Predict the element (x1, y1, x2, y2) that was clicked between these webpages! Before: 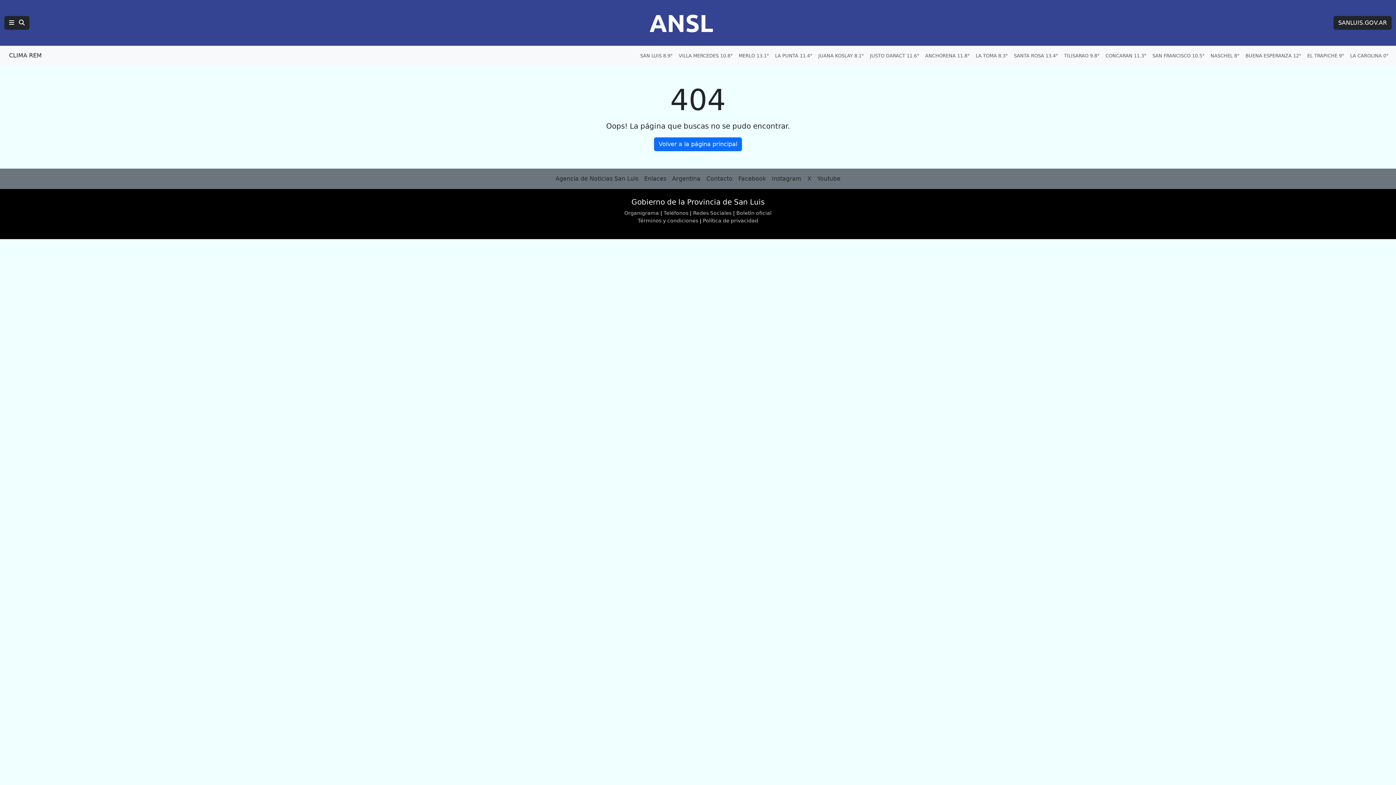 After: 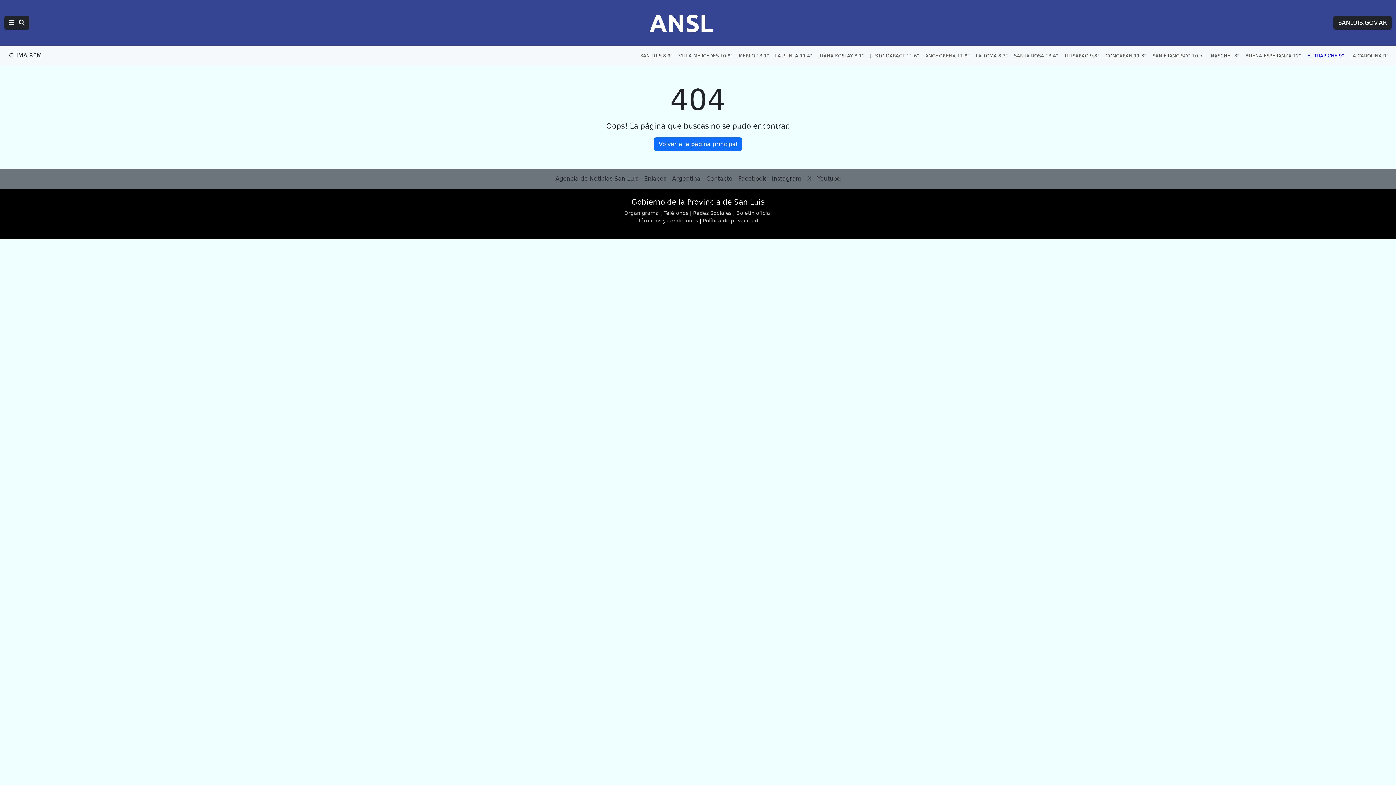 Action: bbox: (1304, 49, 1347, 62) label: Clima en El Trapiche, 9 grados